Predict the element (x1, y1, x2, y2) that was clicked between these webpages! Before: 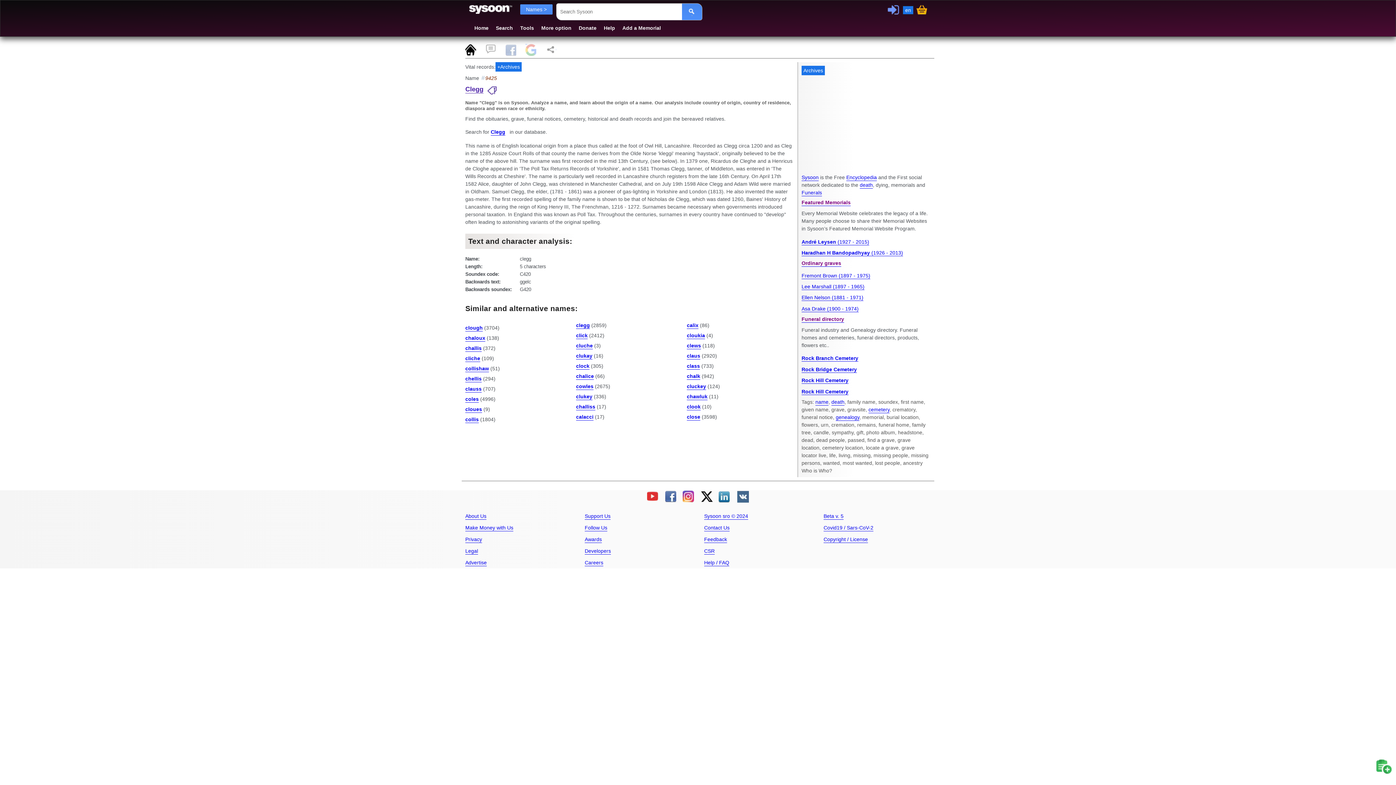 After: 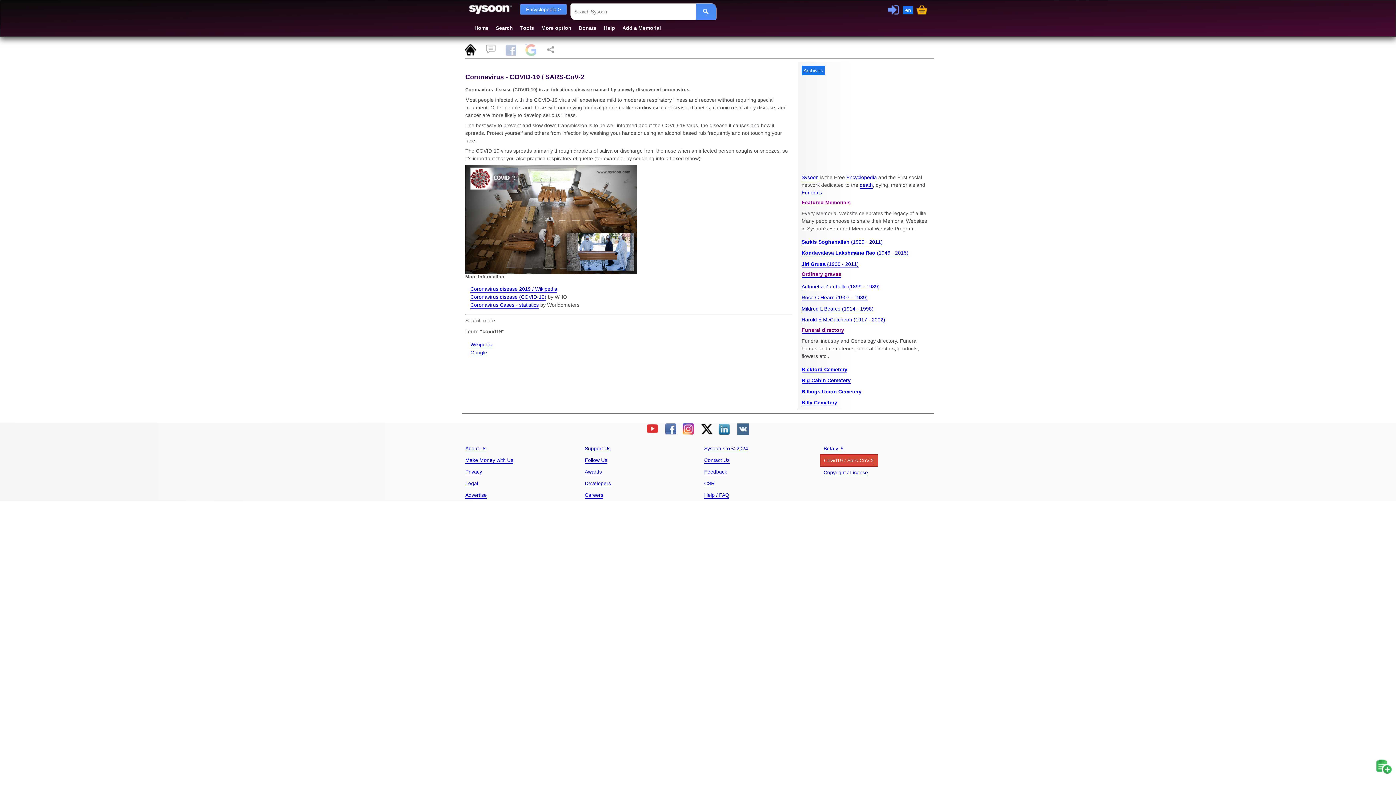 Action: bbox: (820, 522, 877, 533) label: Covid19 / Sars-CoV-2